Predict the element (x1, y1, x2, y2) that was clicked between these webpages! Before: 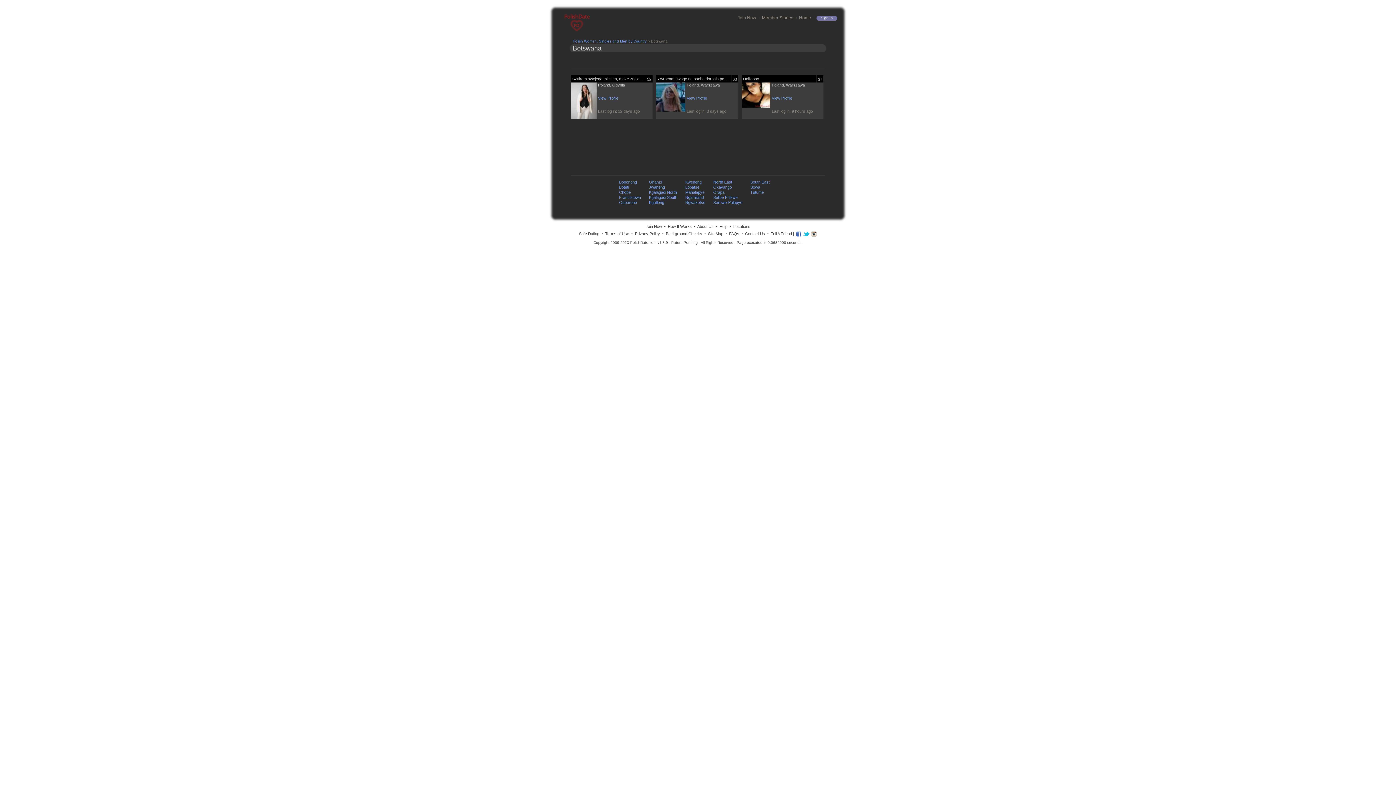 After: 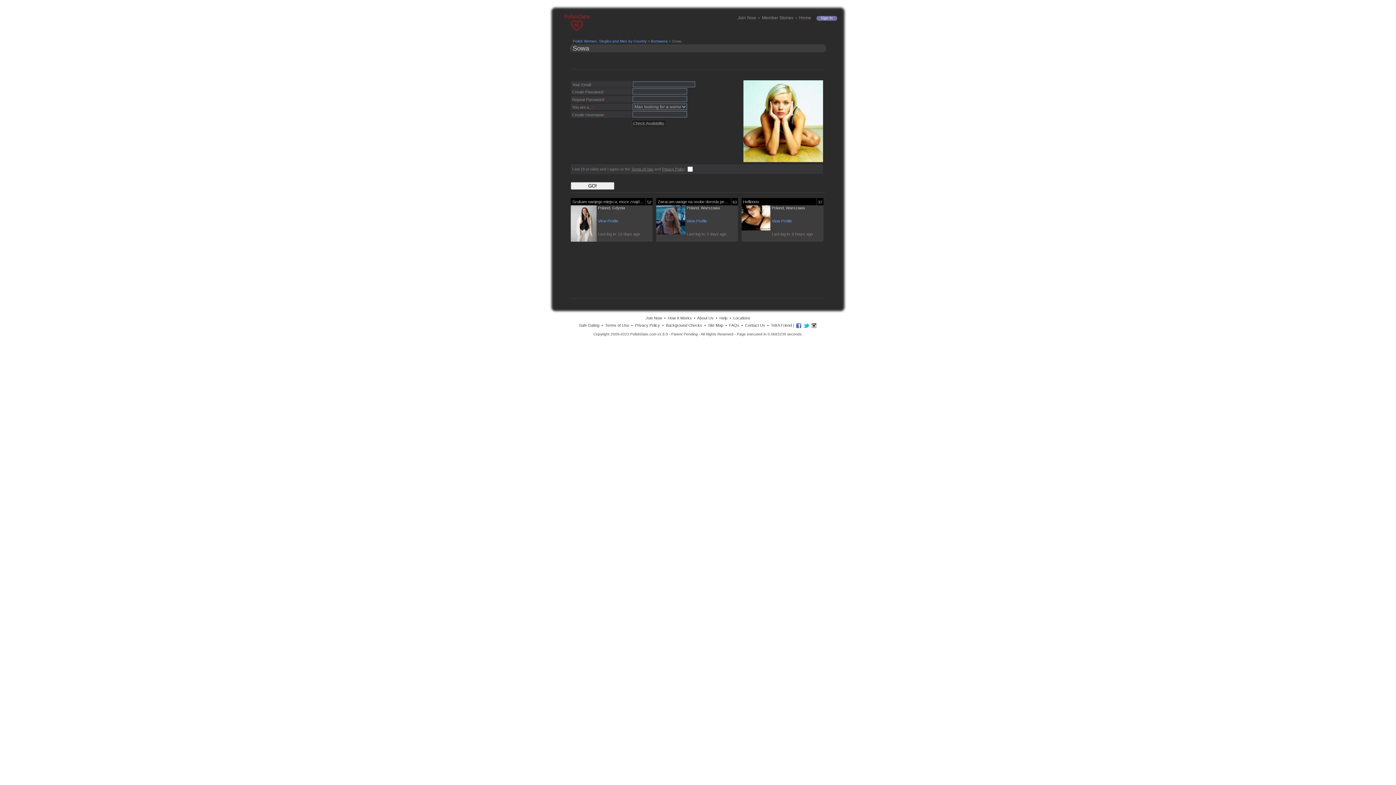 Action: bbox: (750, 185, 760, 189) label: Sowa